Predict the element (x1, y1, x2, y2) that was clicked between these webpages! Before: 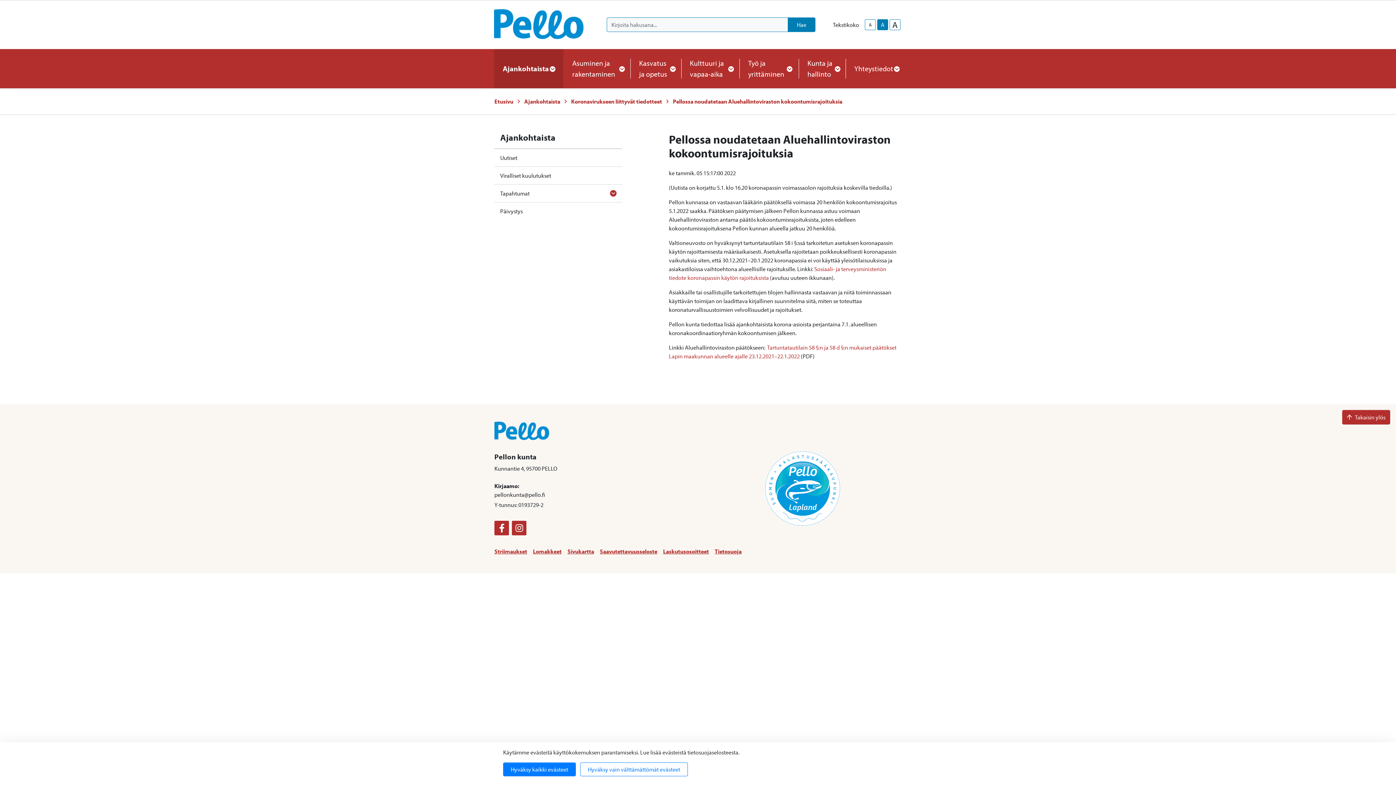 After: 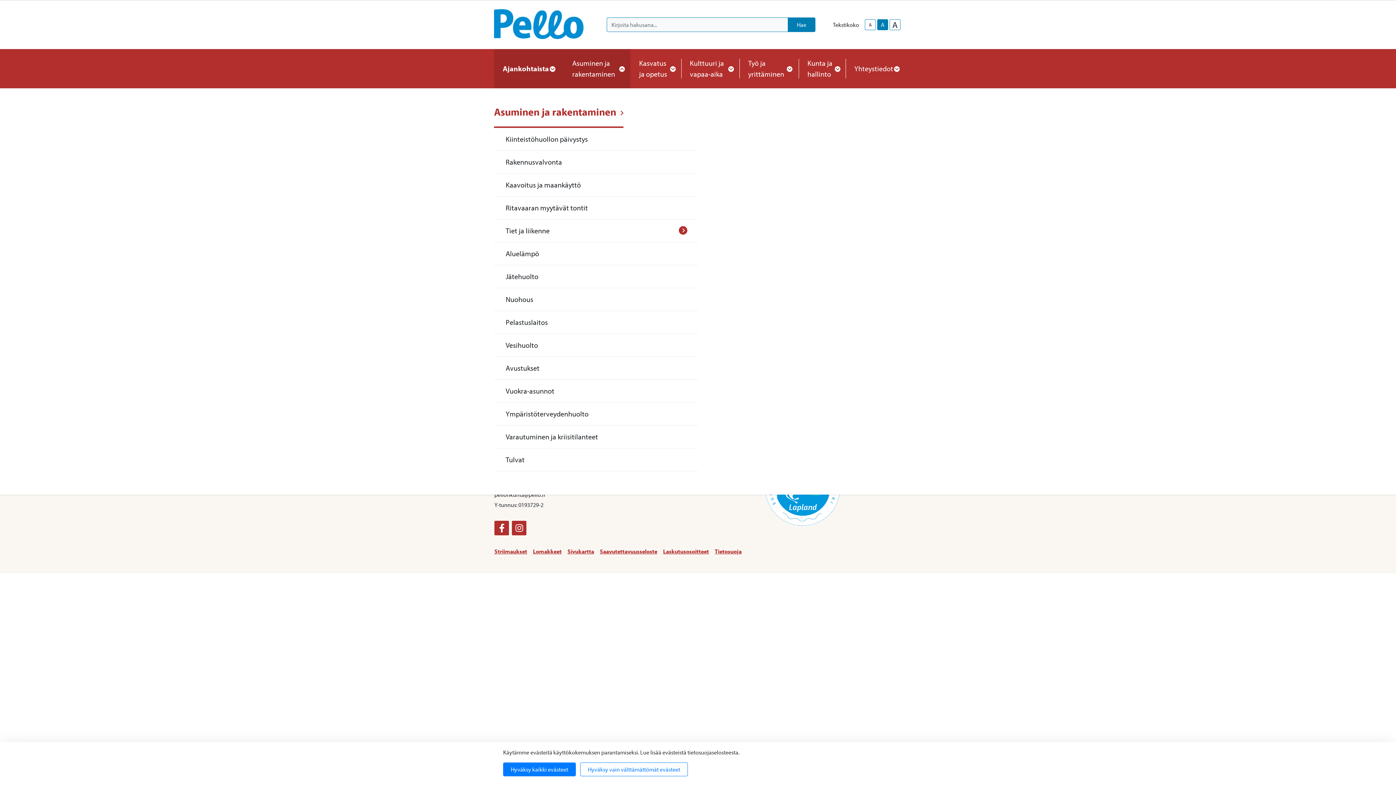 Action: bbox: (563, 49, 630, 88) label: Asuminen ja rakentaminen